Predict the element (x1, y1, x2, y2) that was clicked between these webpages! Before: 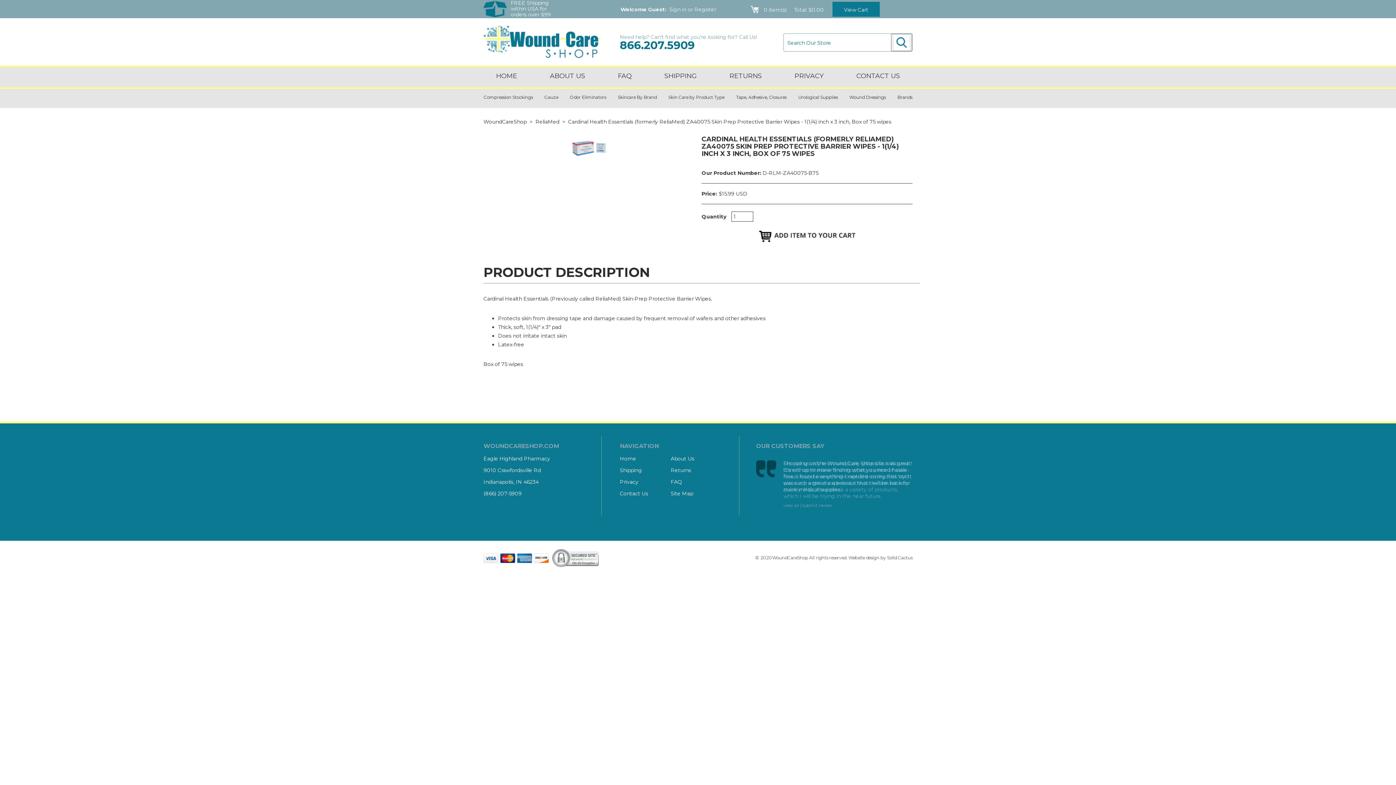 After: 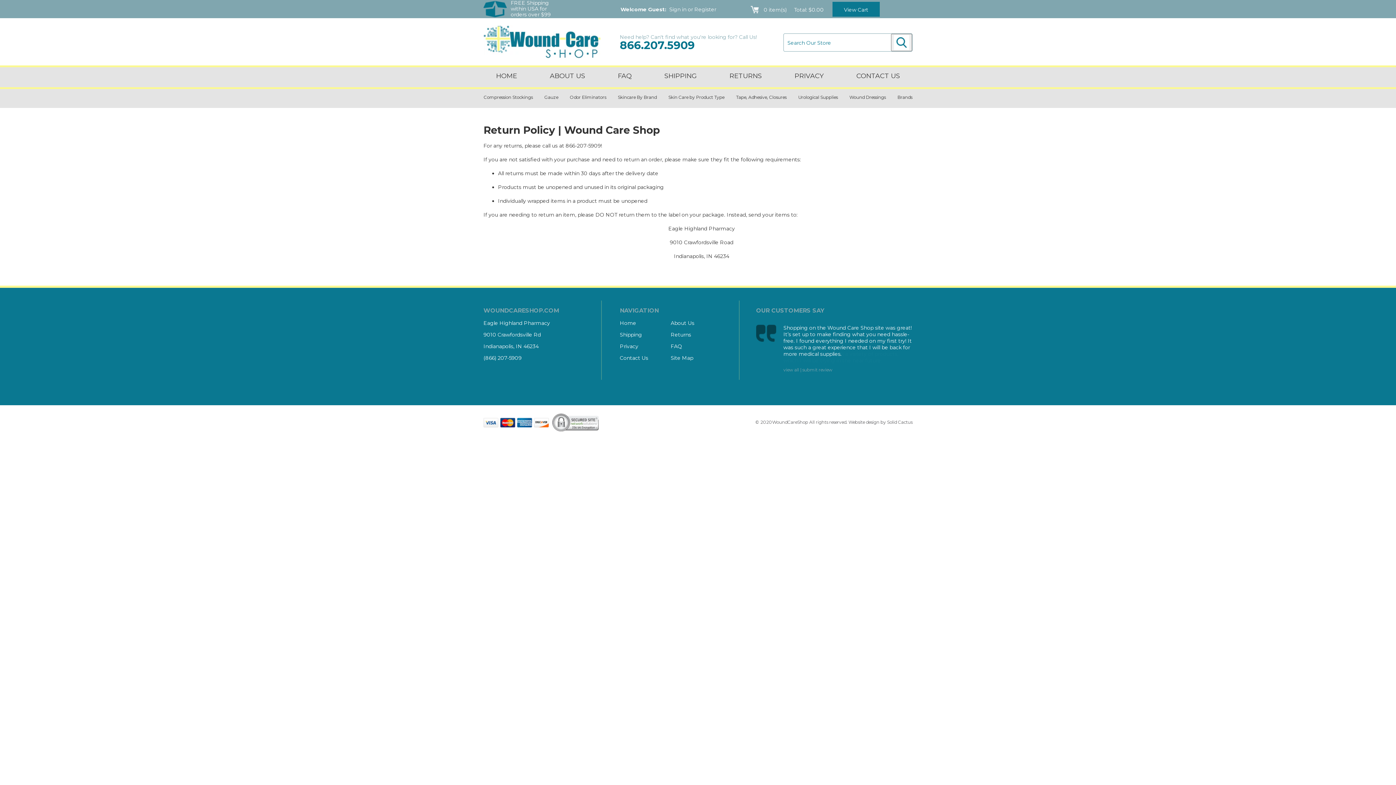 Action: bbox: (670, 467, 691, 473) label: Returns